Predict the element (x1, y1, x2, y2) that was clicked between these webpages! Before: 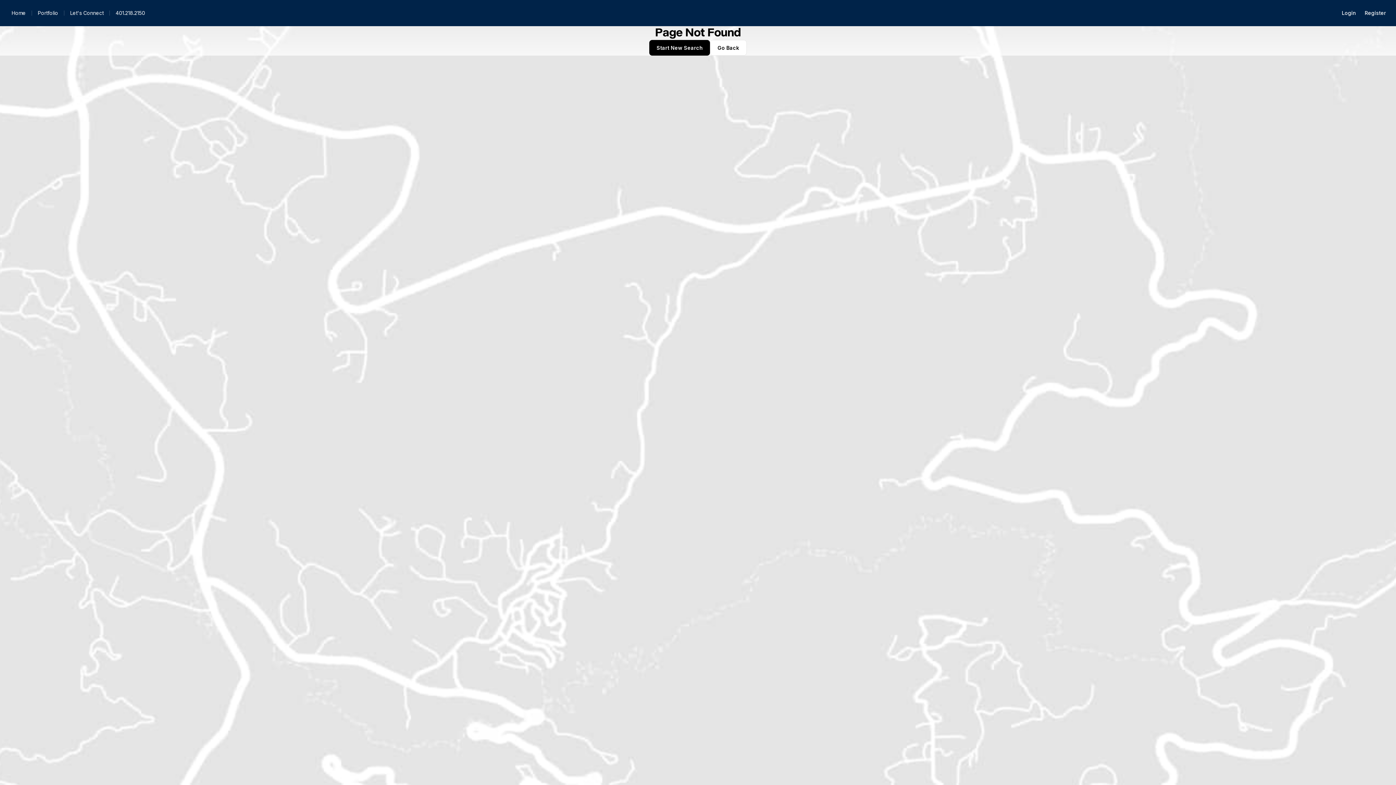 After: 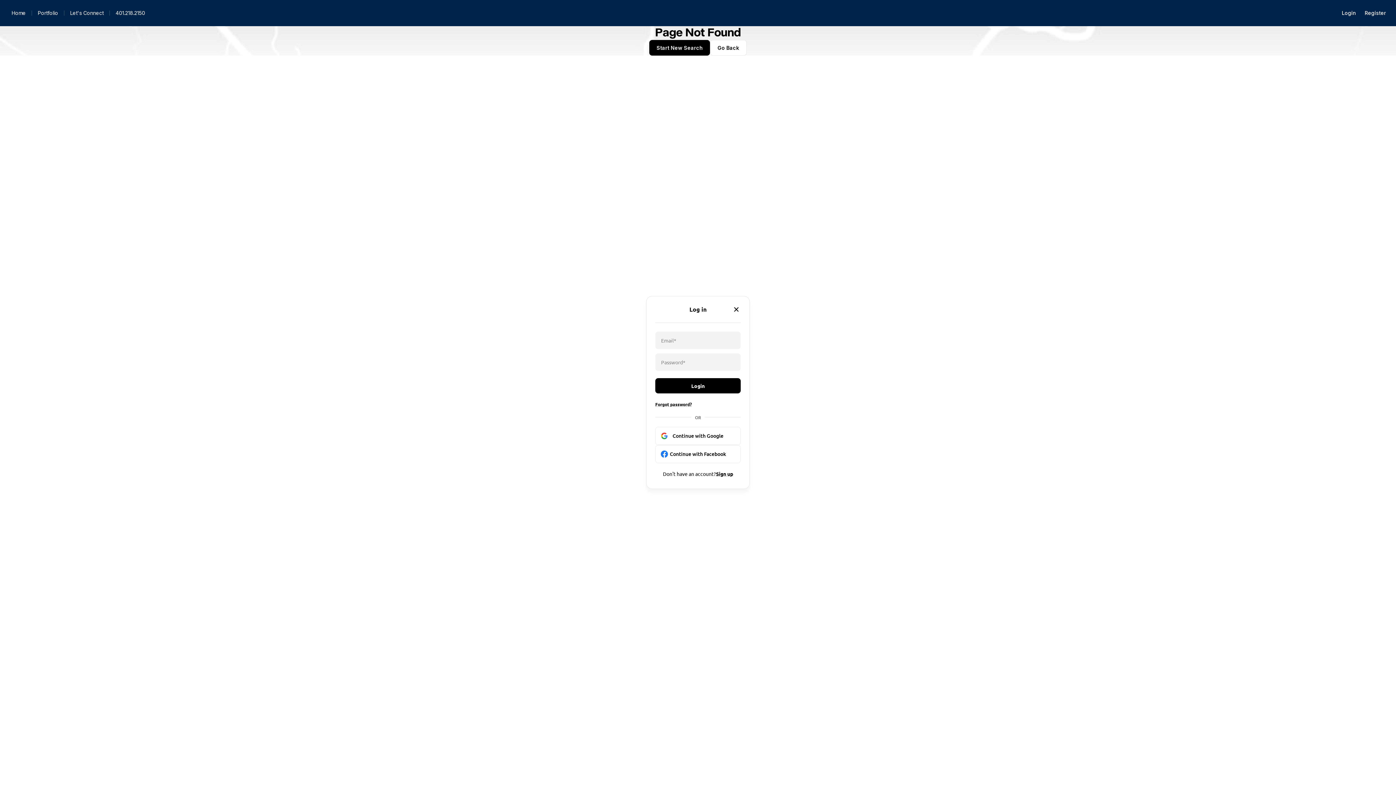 Action: bbox: (1337, 5, 1360, 20) label: Login